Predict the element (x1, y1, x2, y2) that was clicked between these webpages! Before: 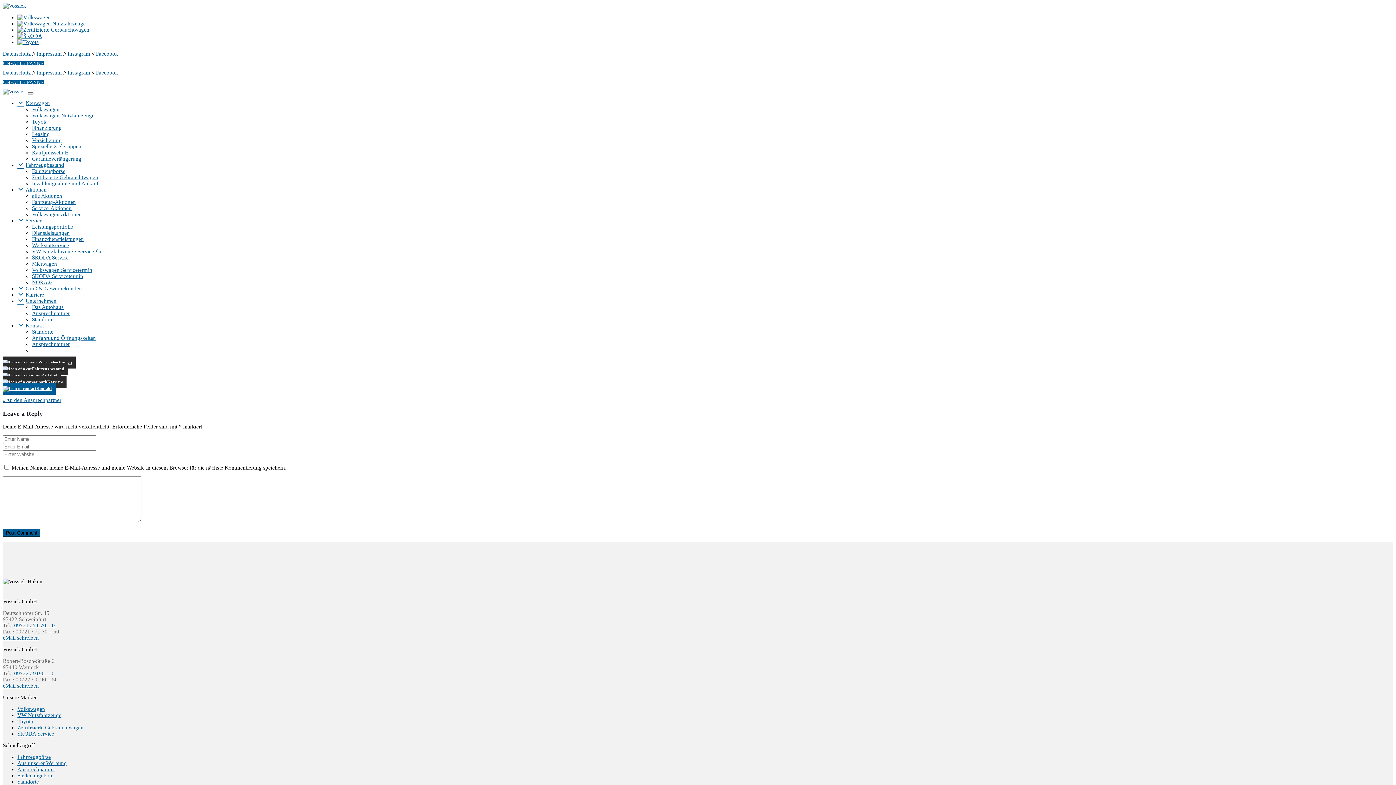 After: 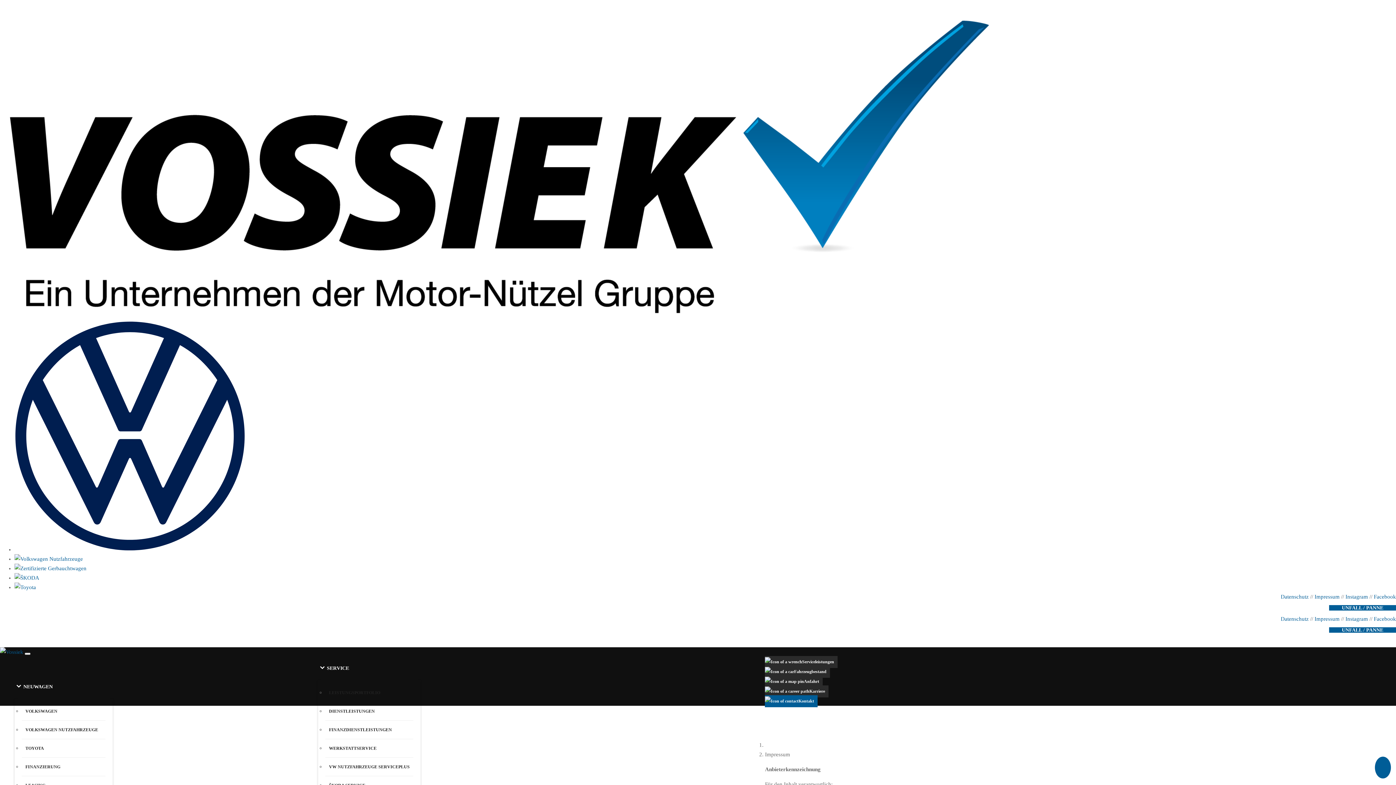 Action: bbox: (36, 69, 61, 75) label: Impressum